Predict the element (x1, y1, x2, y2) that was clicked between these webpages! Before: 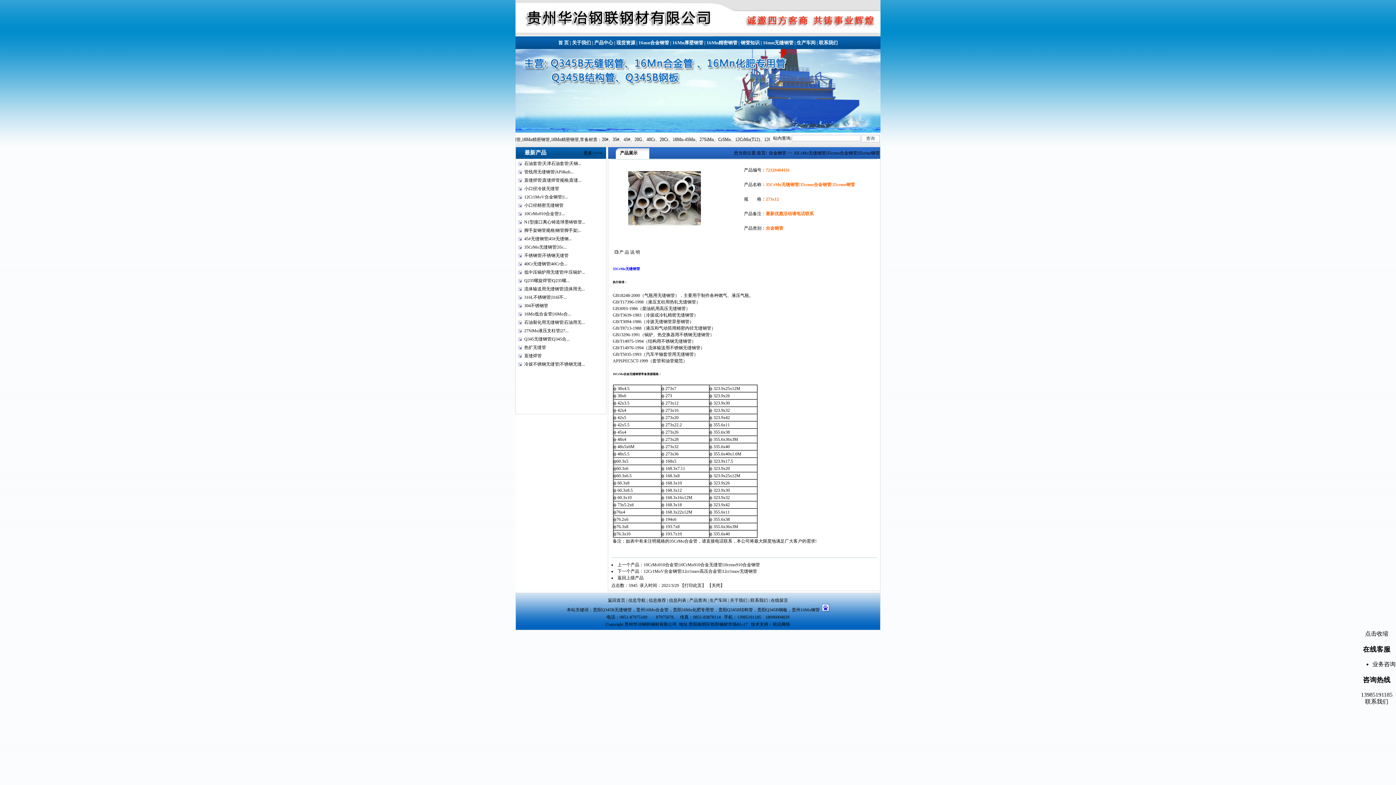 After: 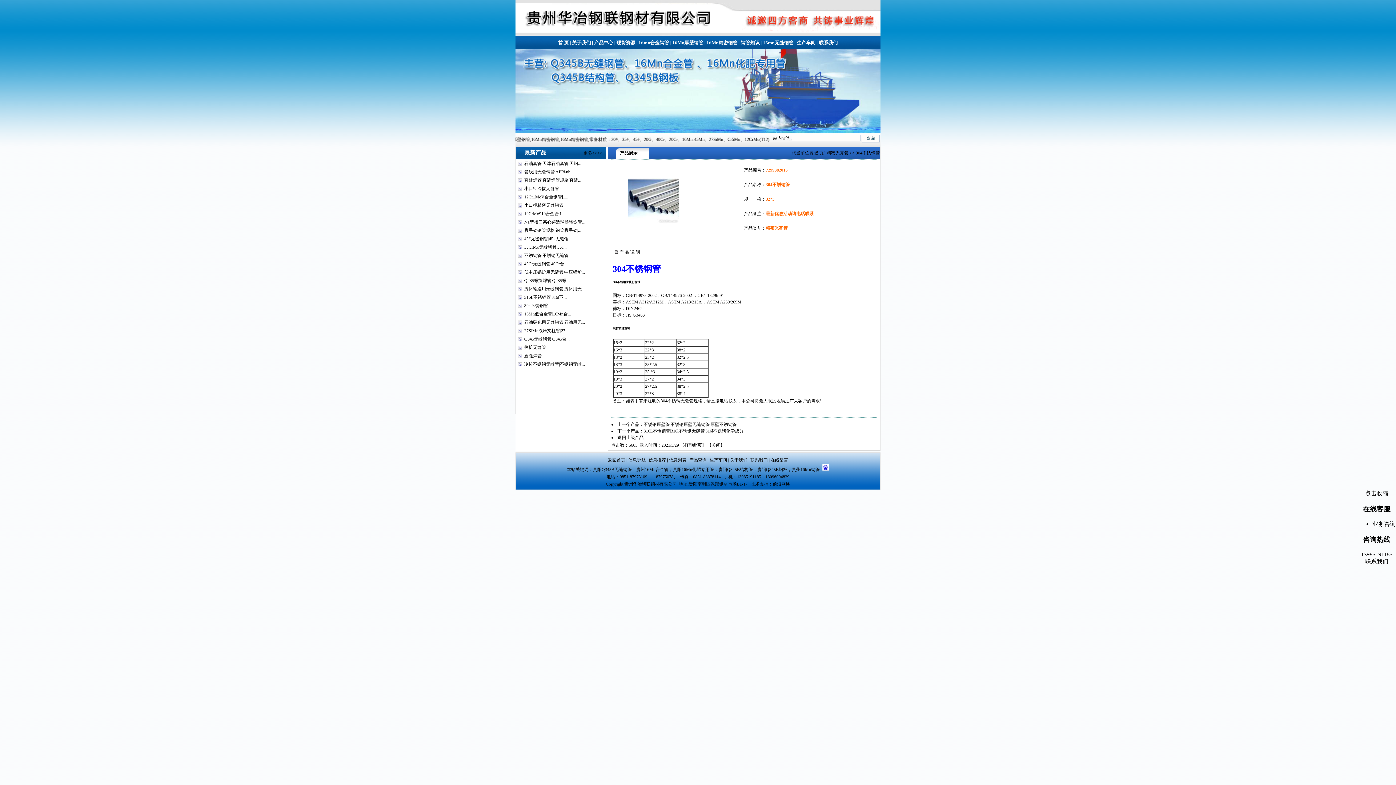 Action: bbox: (524, 303, 548, 308) label: 304不锈钢管